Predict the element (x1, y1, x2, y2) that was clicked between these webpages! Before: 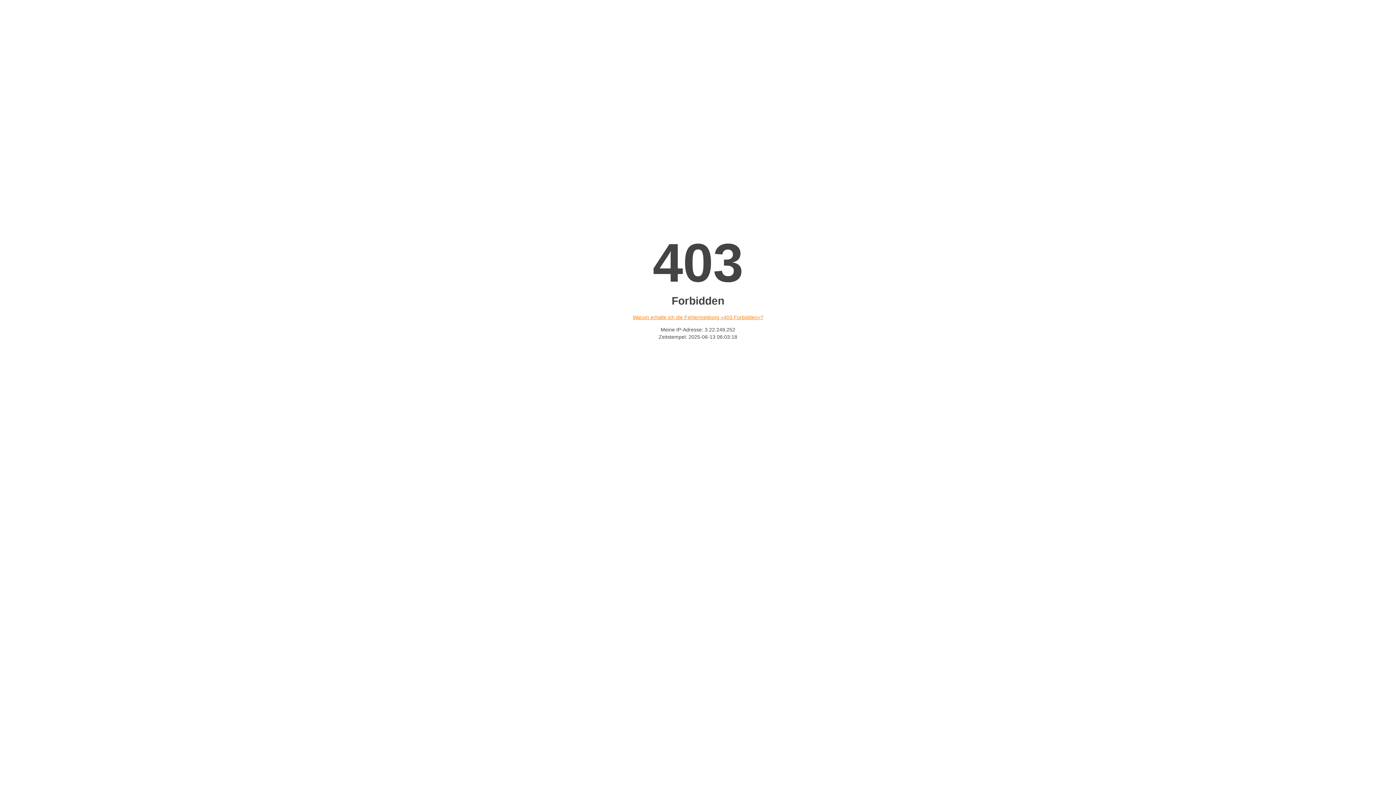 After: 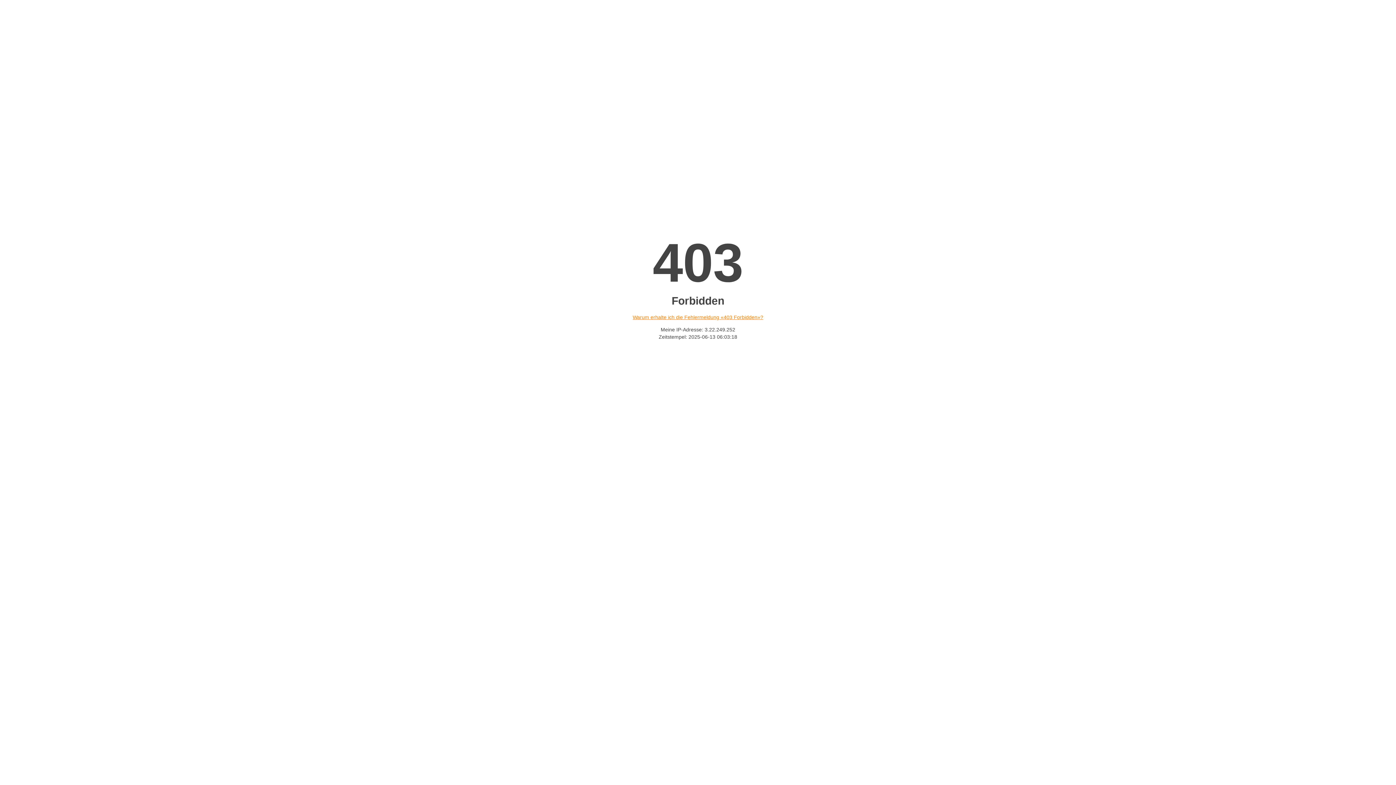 Action: bbox: (632, 314, 763, 320) label: Warum erhalte ich die Fehlermeldung «403 Forbidden»?